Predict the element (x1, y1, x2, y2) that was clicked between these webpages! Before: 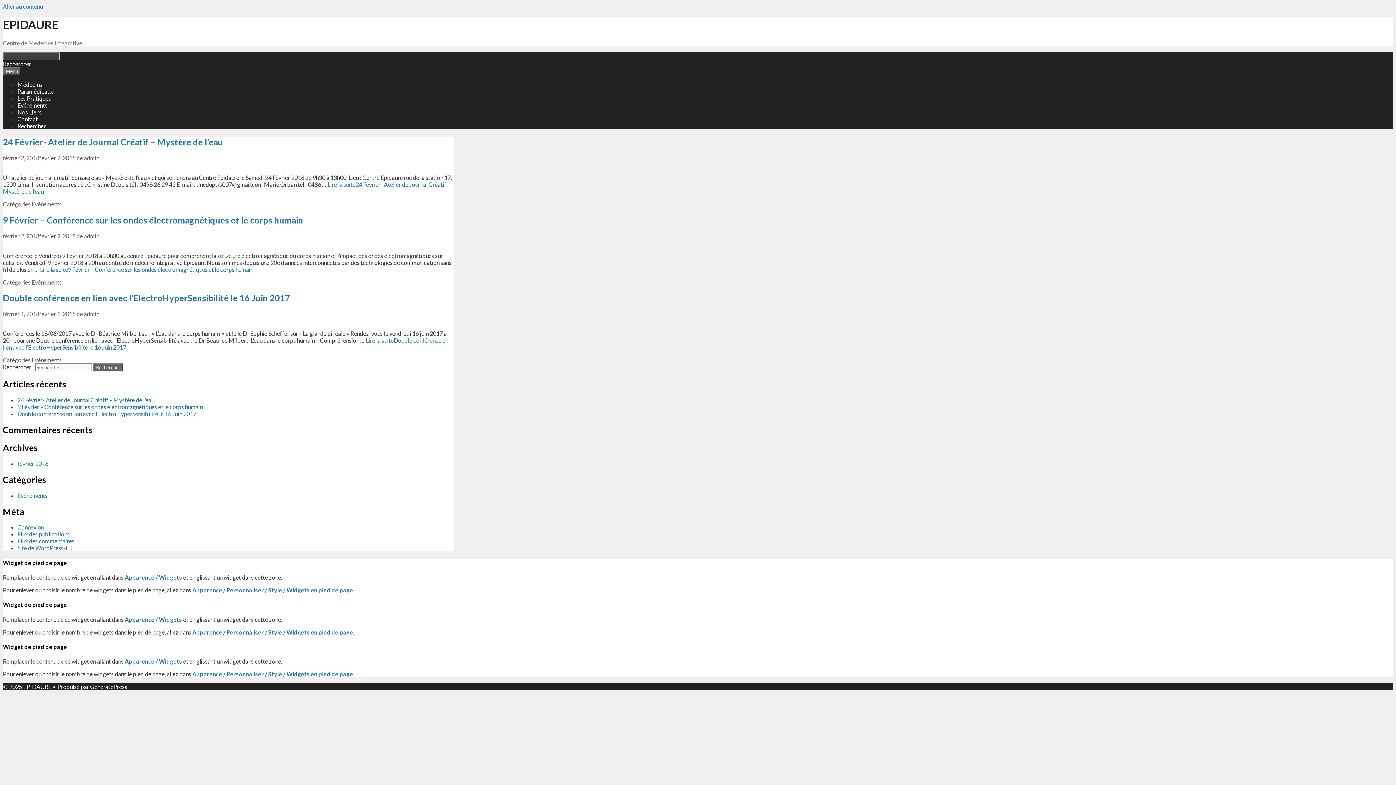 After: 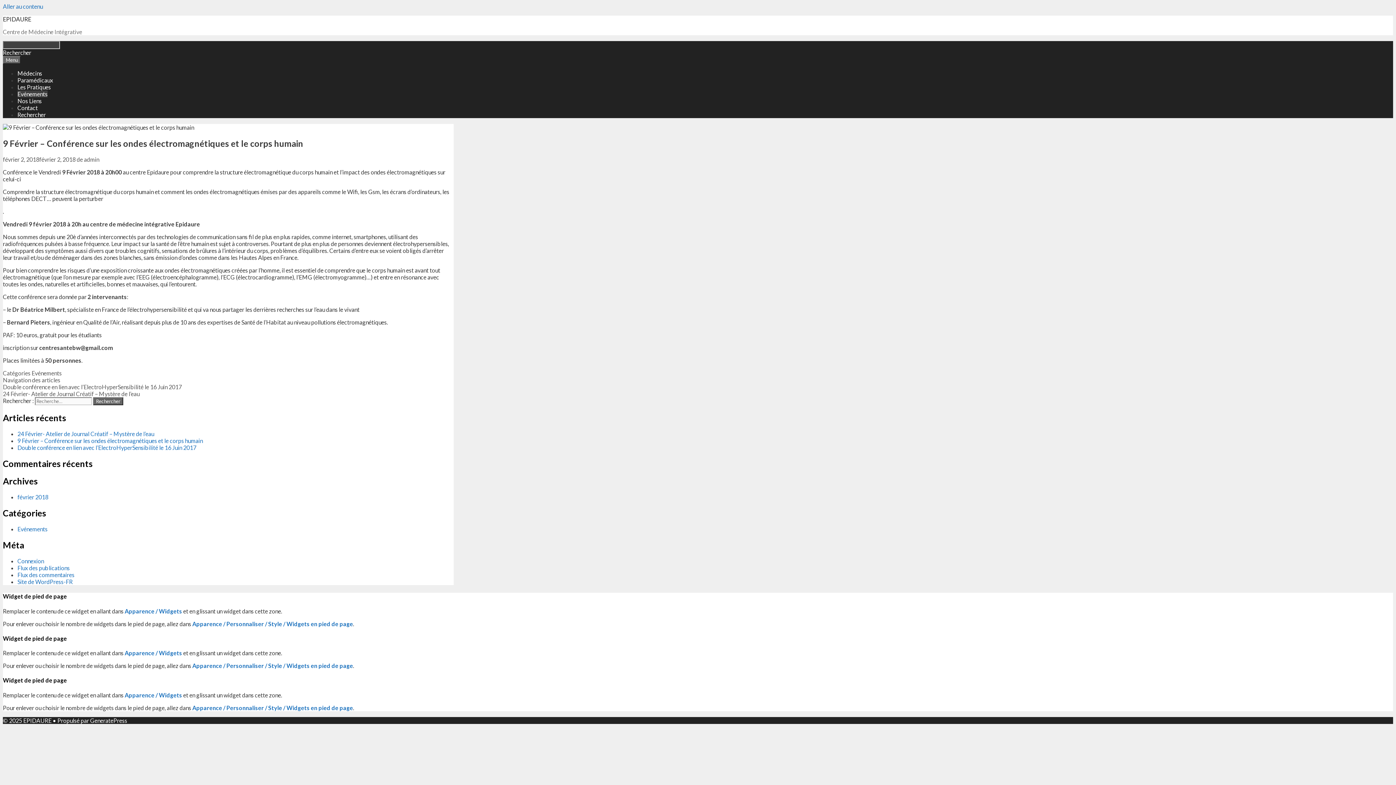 Action: bbox: (40, 266, 253, 272) label: Lire la suite9 Février – Conférence sur les ondes électromagnétiques et le corps humain